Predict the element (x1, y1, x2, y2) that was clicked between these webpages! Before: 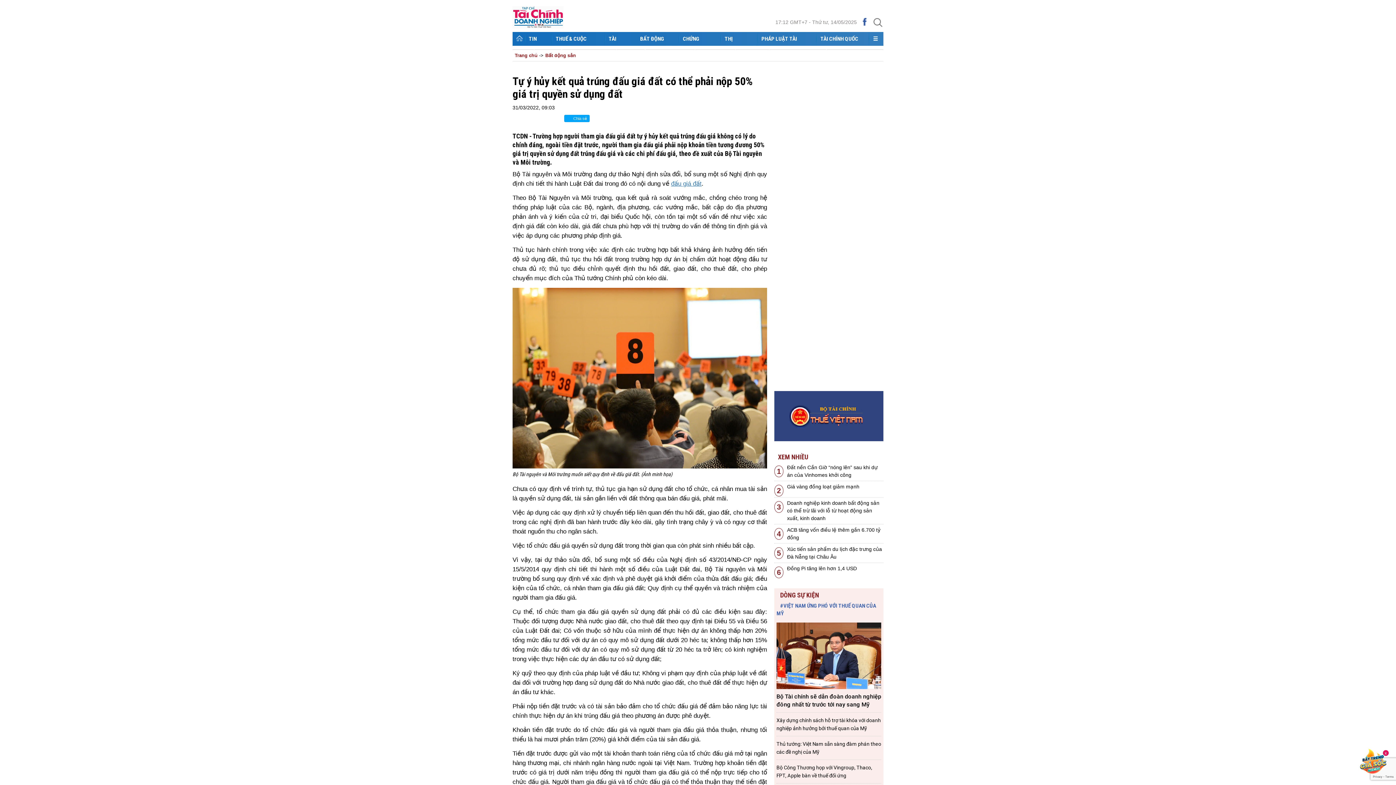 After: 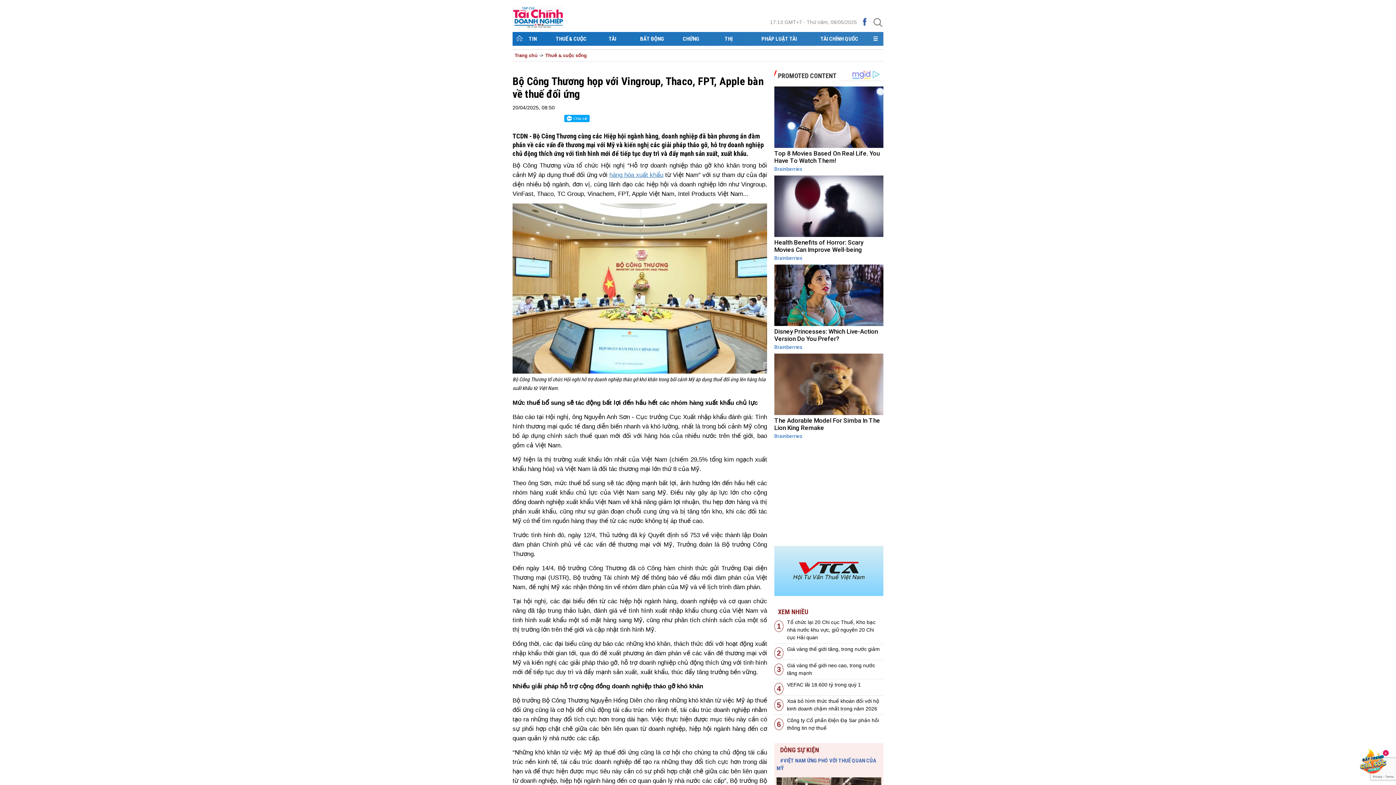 Action: label: Bộ Công Thương họp với Vingroup, Thaco, FPT, Apple bàn về thuế đối ứng bbox: (776, 761, 881, 777)